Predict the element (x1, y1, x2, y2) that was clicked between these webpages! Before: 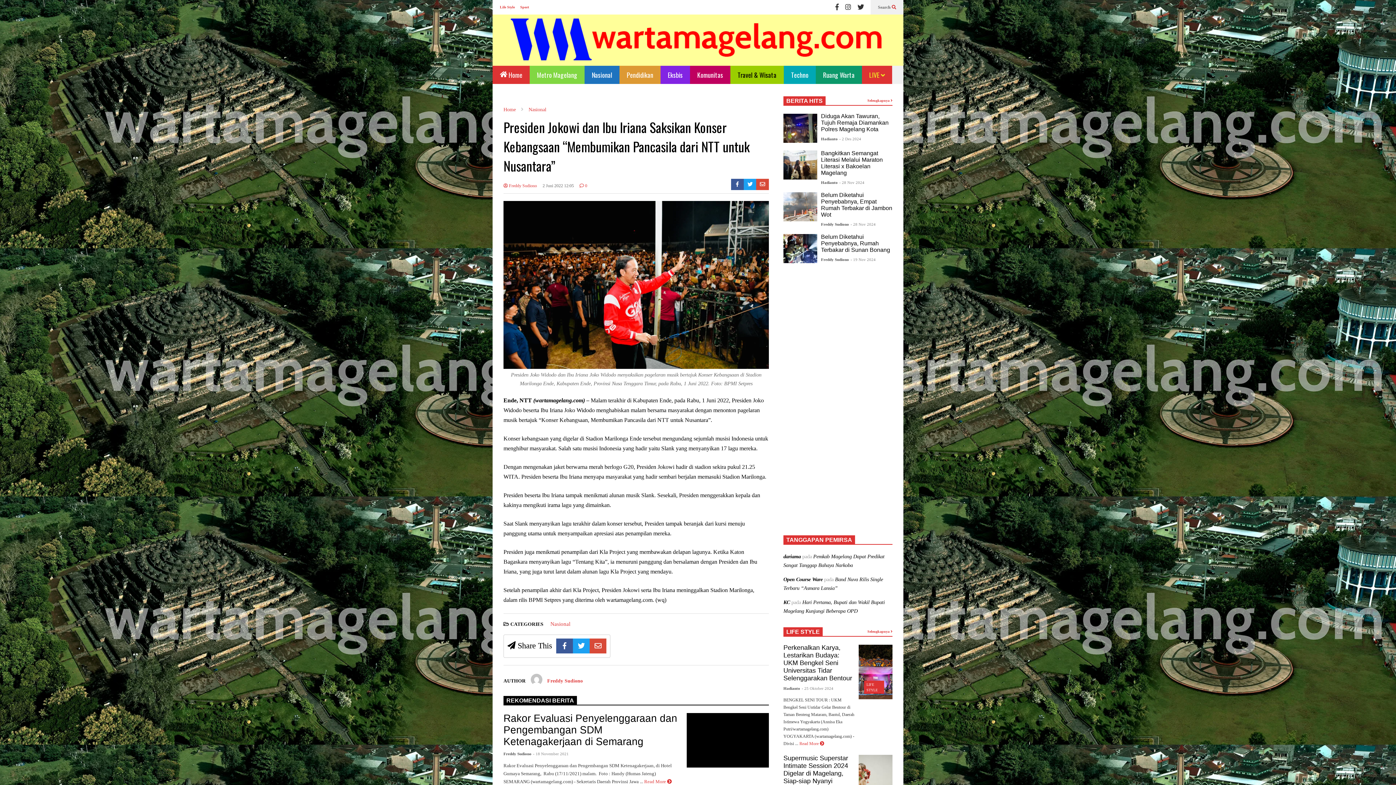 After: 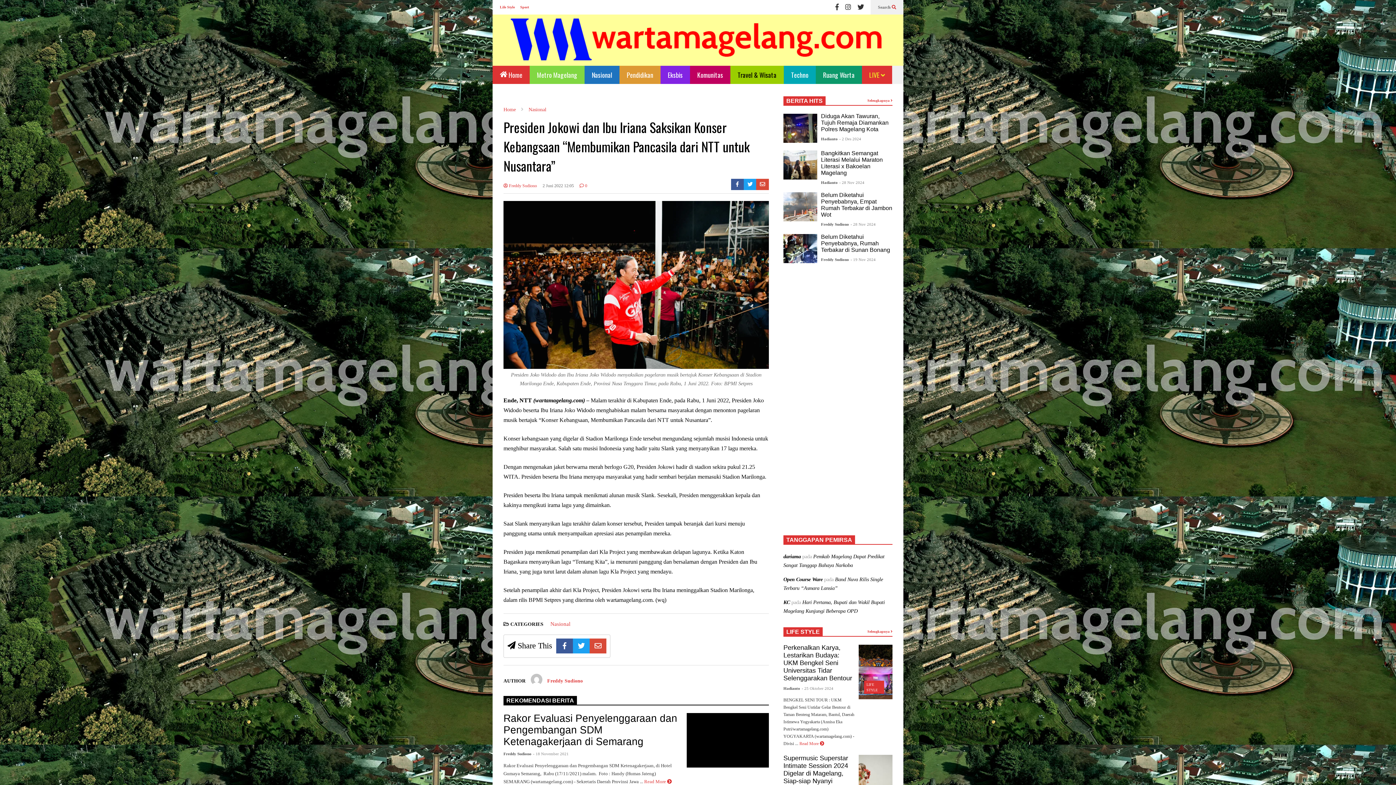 Action: bbox: (821, 222, 849, 226) label: Freddy Sudiono